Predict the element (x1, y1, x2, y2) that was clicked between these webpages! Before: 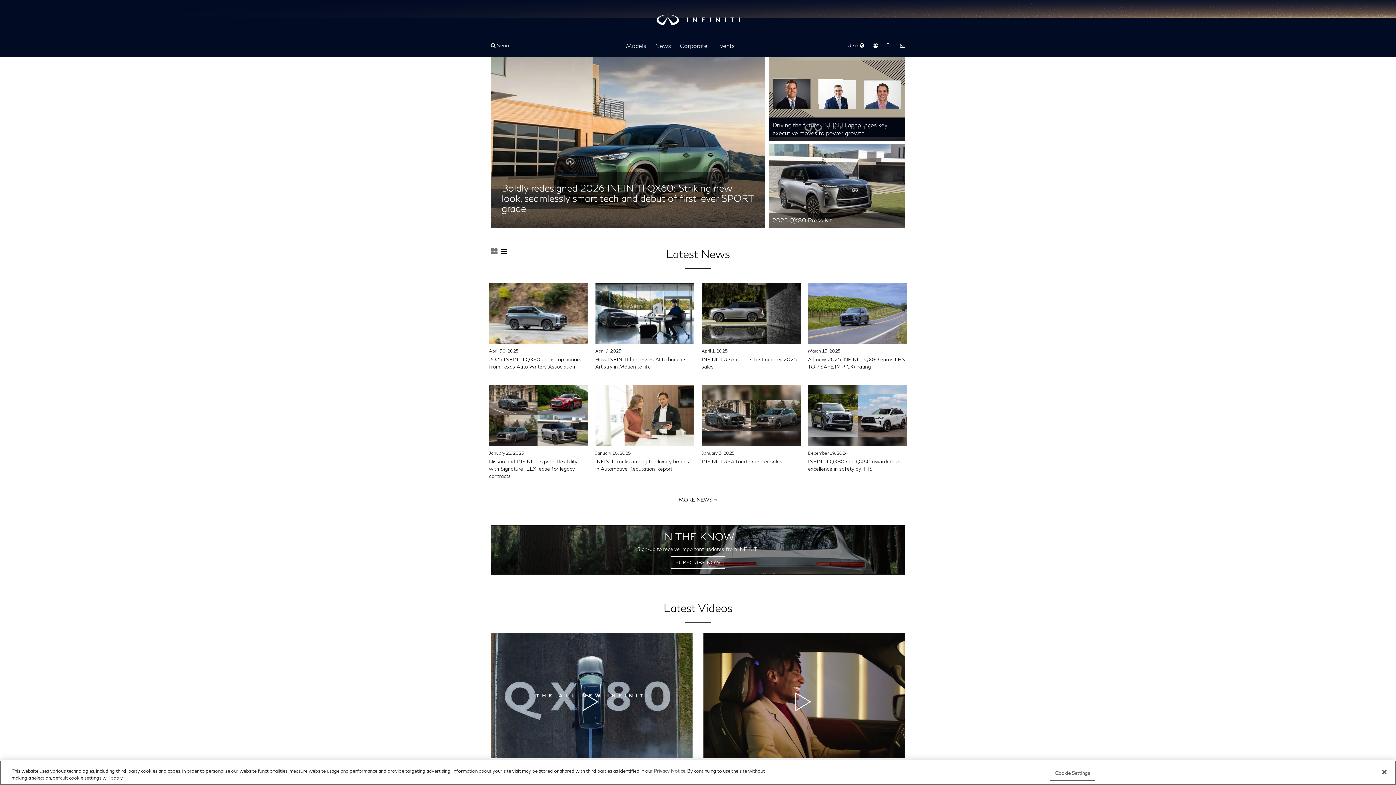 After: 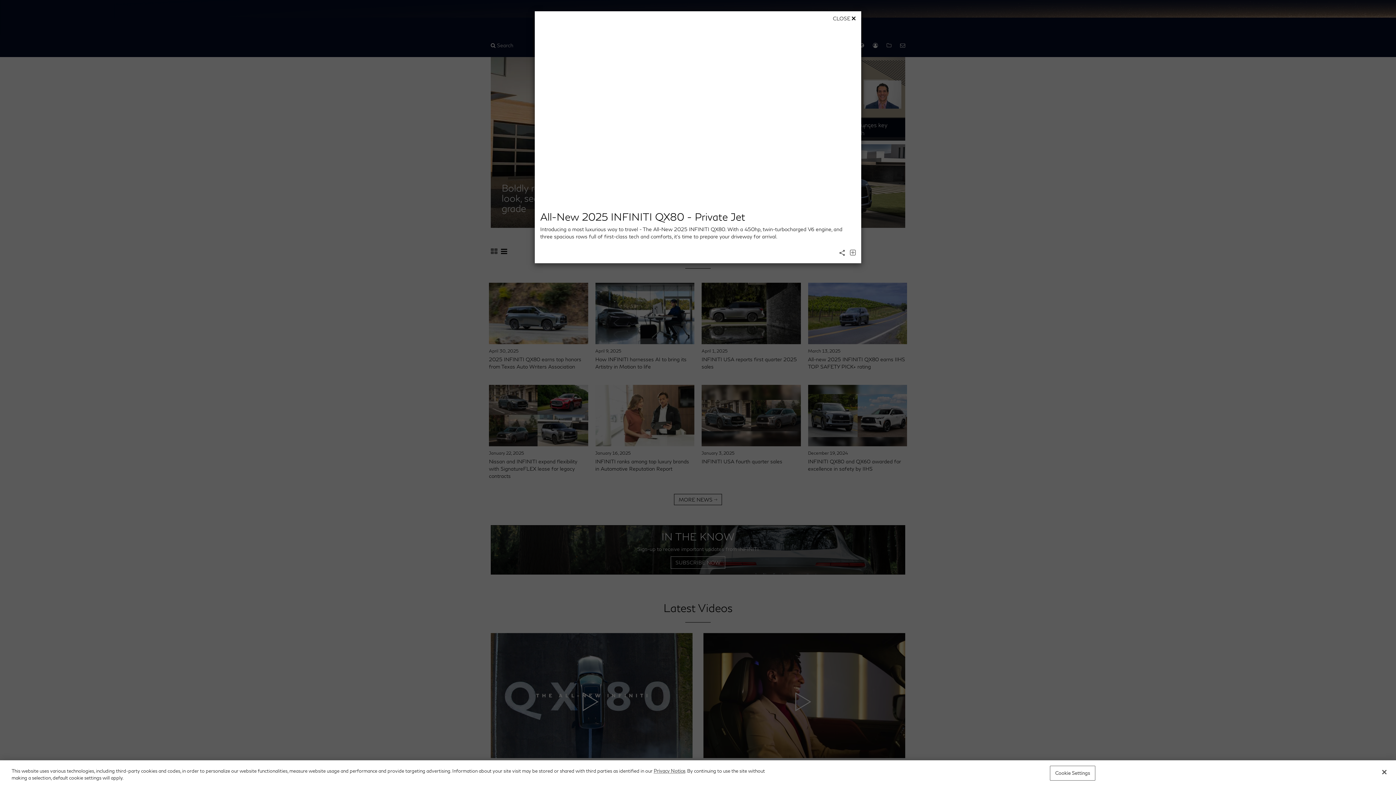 Action: bbox: (490, 633, 692, 758)